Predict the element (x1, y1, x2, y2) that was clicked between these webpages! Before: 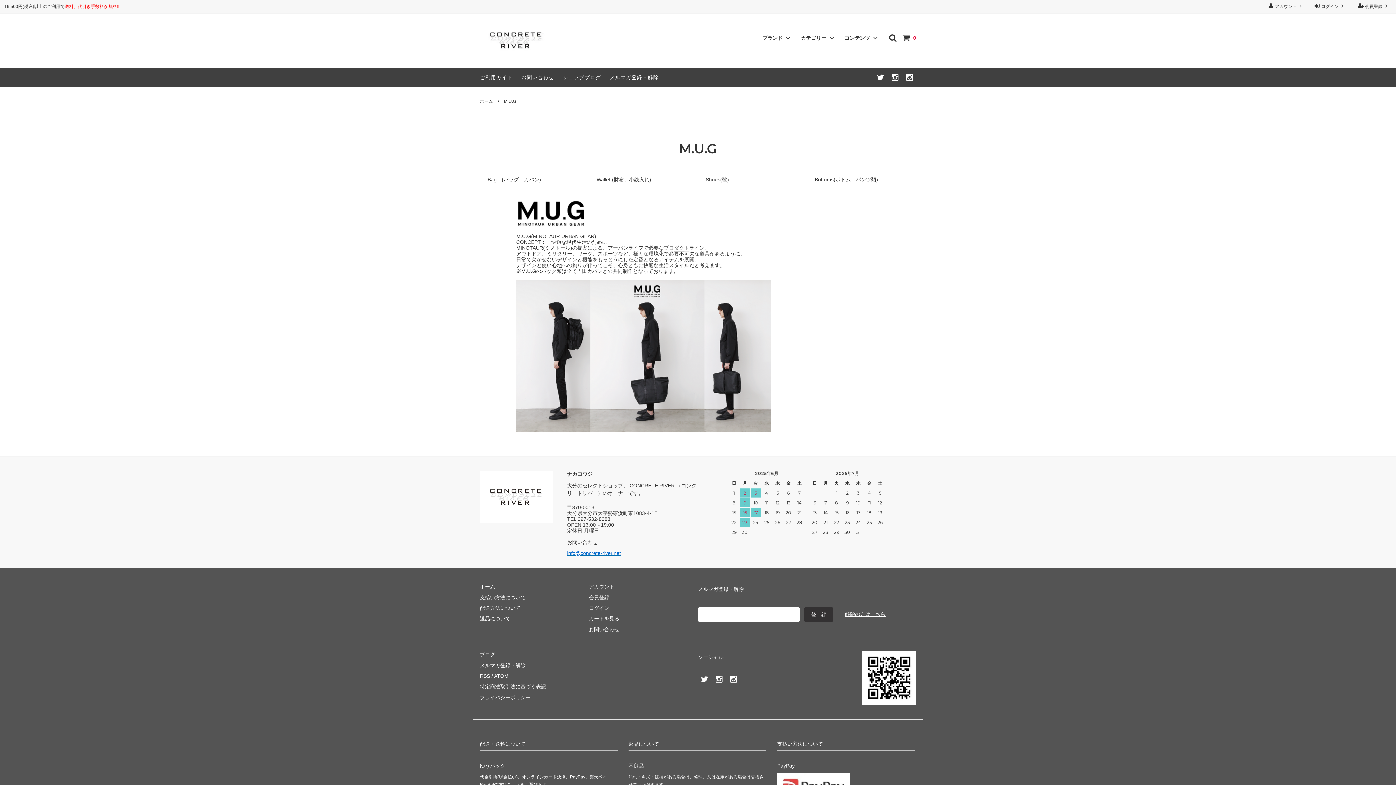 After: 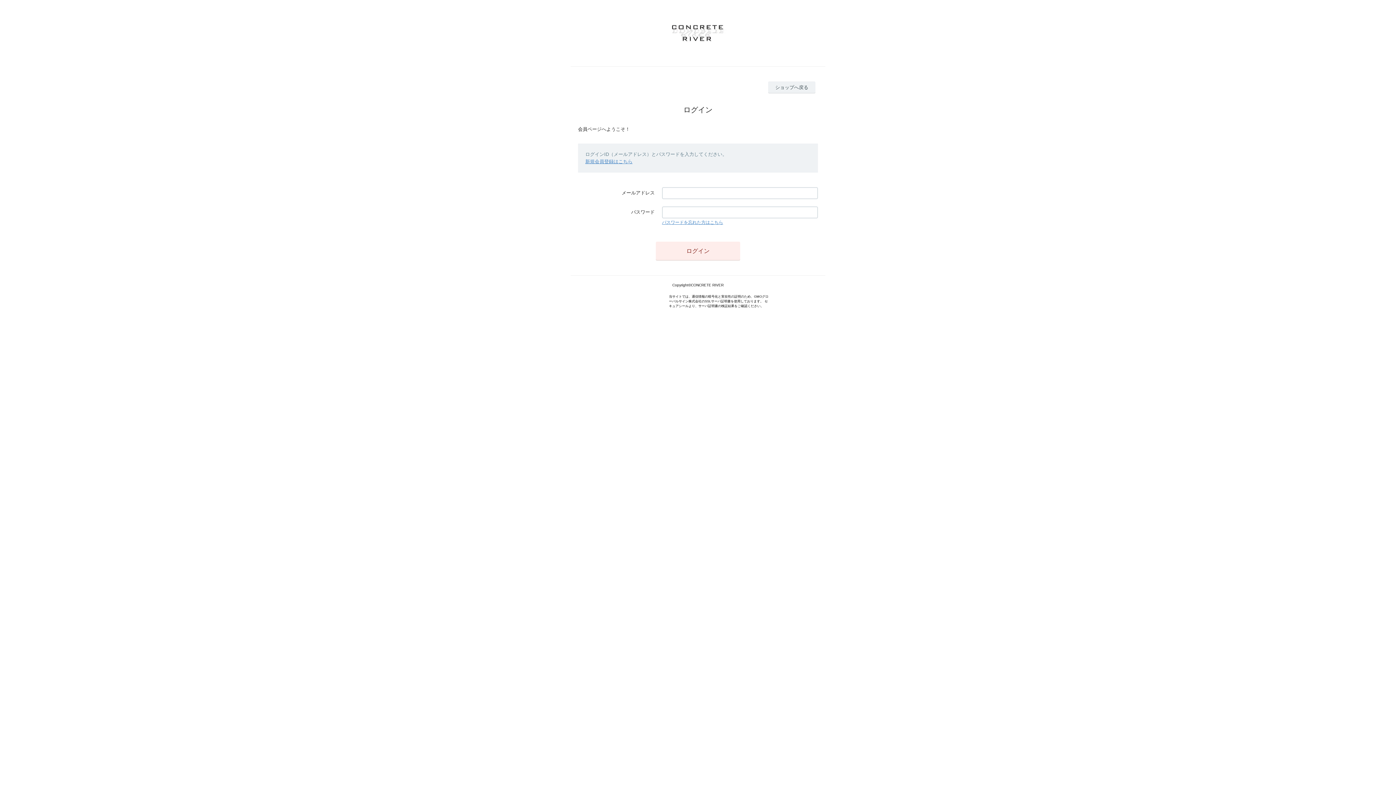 Action: label:  ログイン  bbox: (1308, 0, 1352, 13)